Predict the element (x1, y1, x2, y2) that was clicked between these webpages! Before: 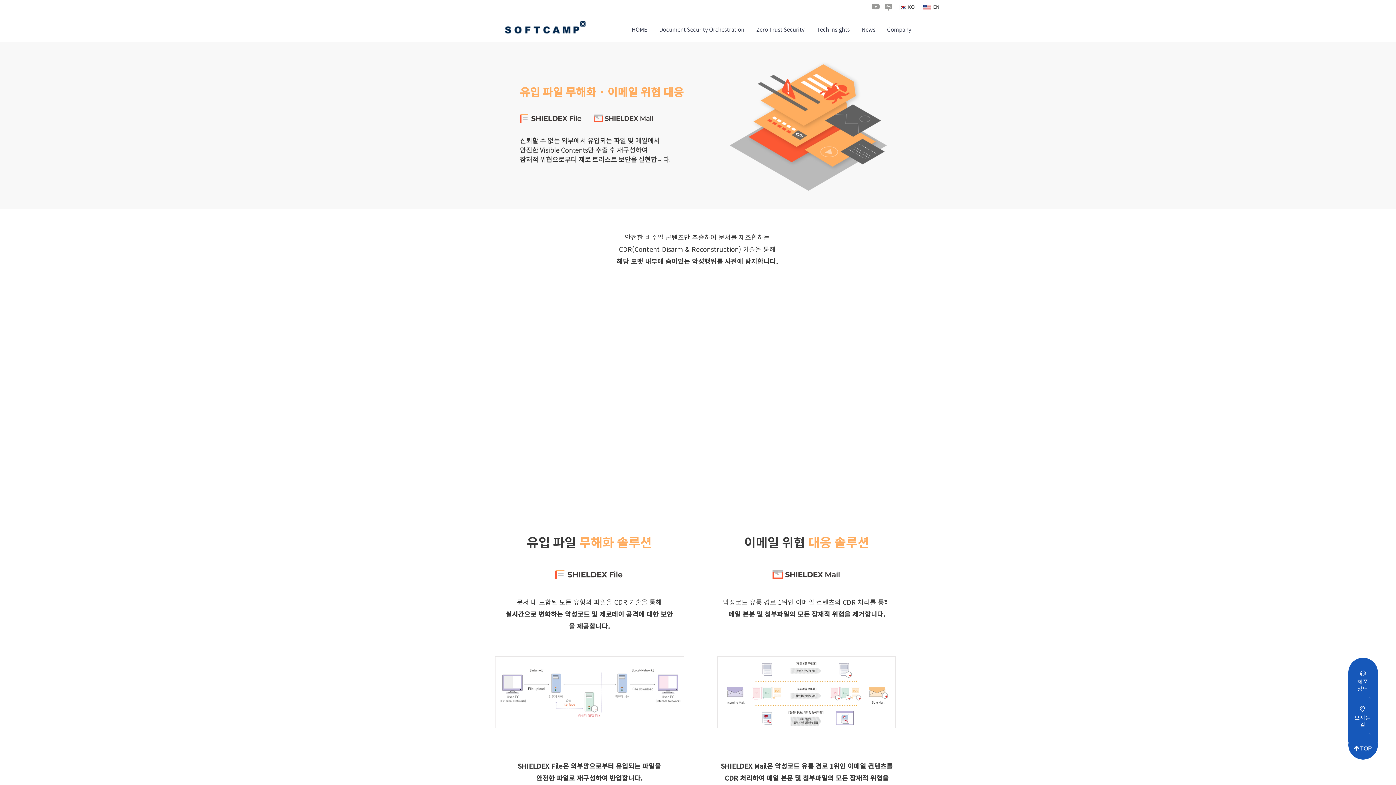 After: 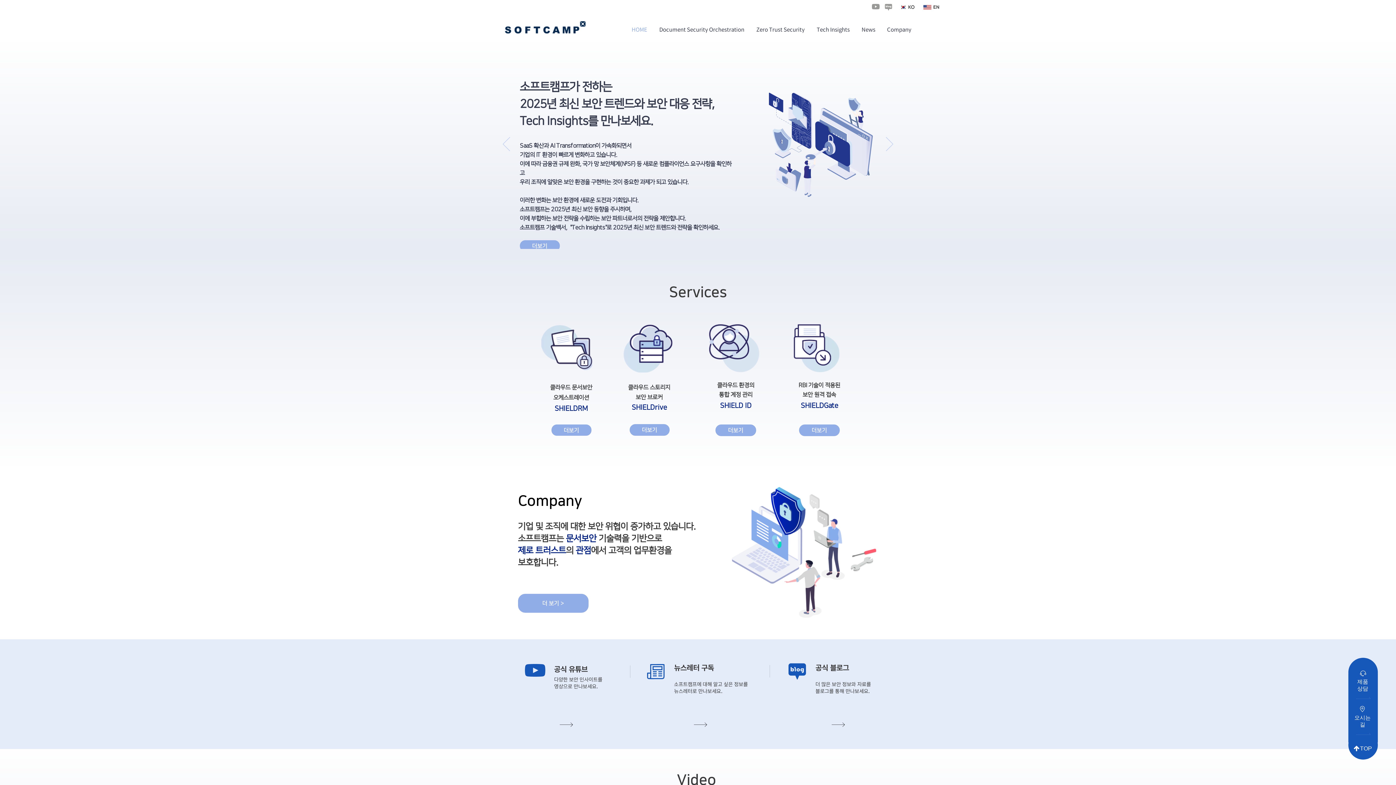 Action: bbox: (492, 20, 598, 34)